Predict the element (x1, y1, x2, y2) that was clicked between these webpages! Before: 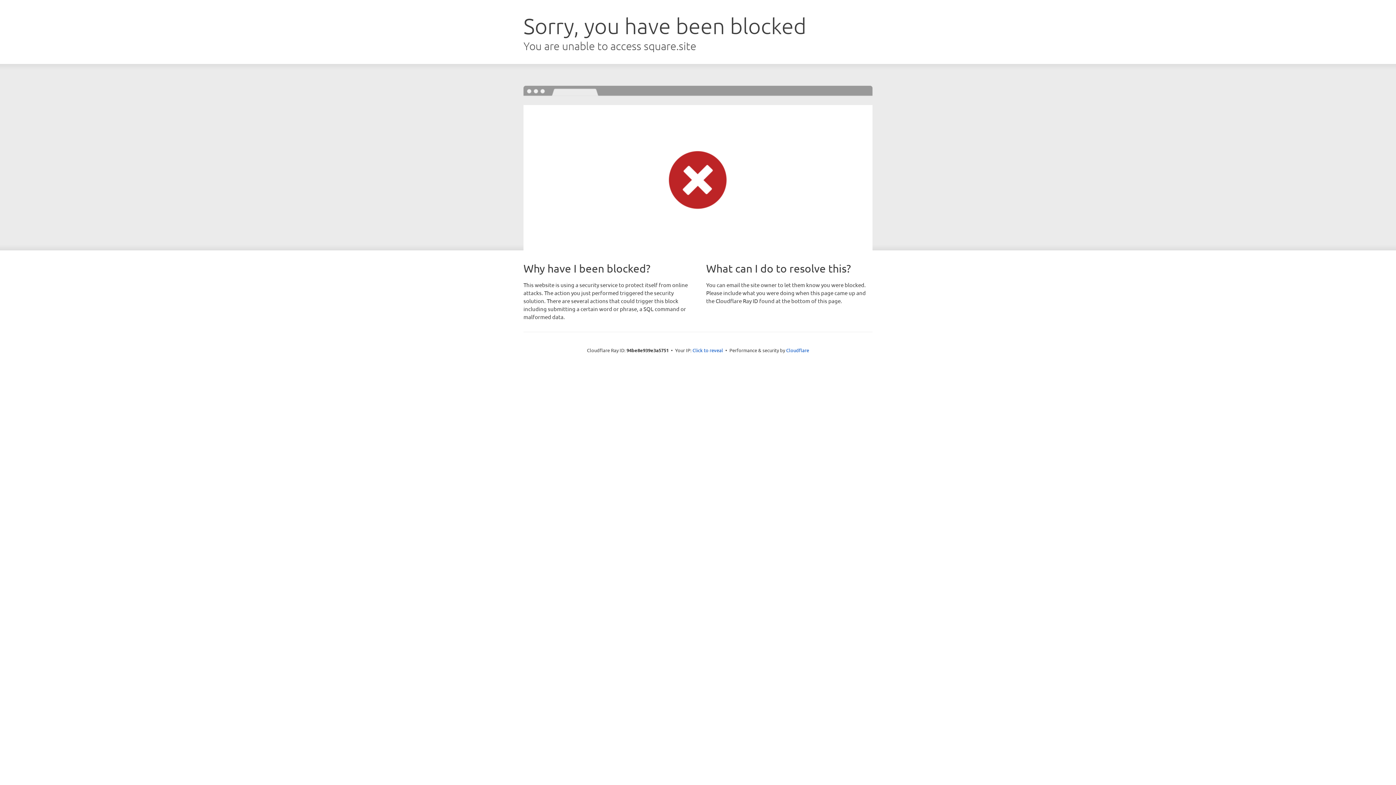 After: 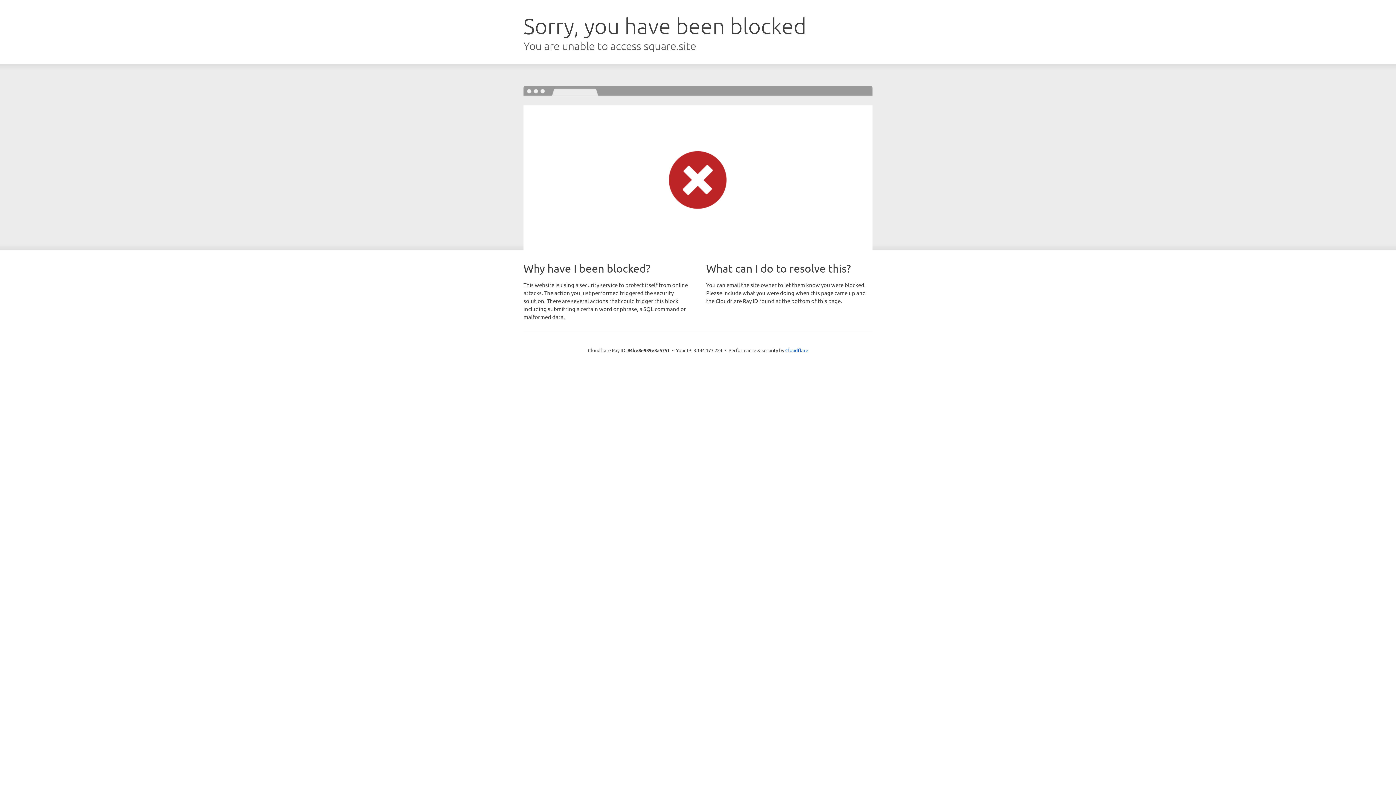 Action: label: Click to reveal bbox: (692, 346, 723, 353)